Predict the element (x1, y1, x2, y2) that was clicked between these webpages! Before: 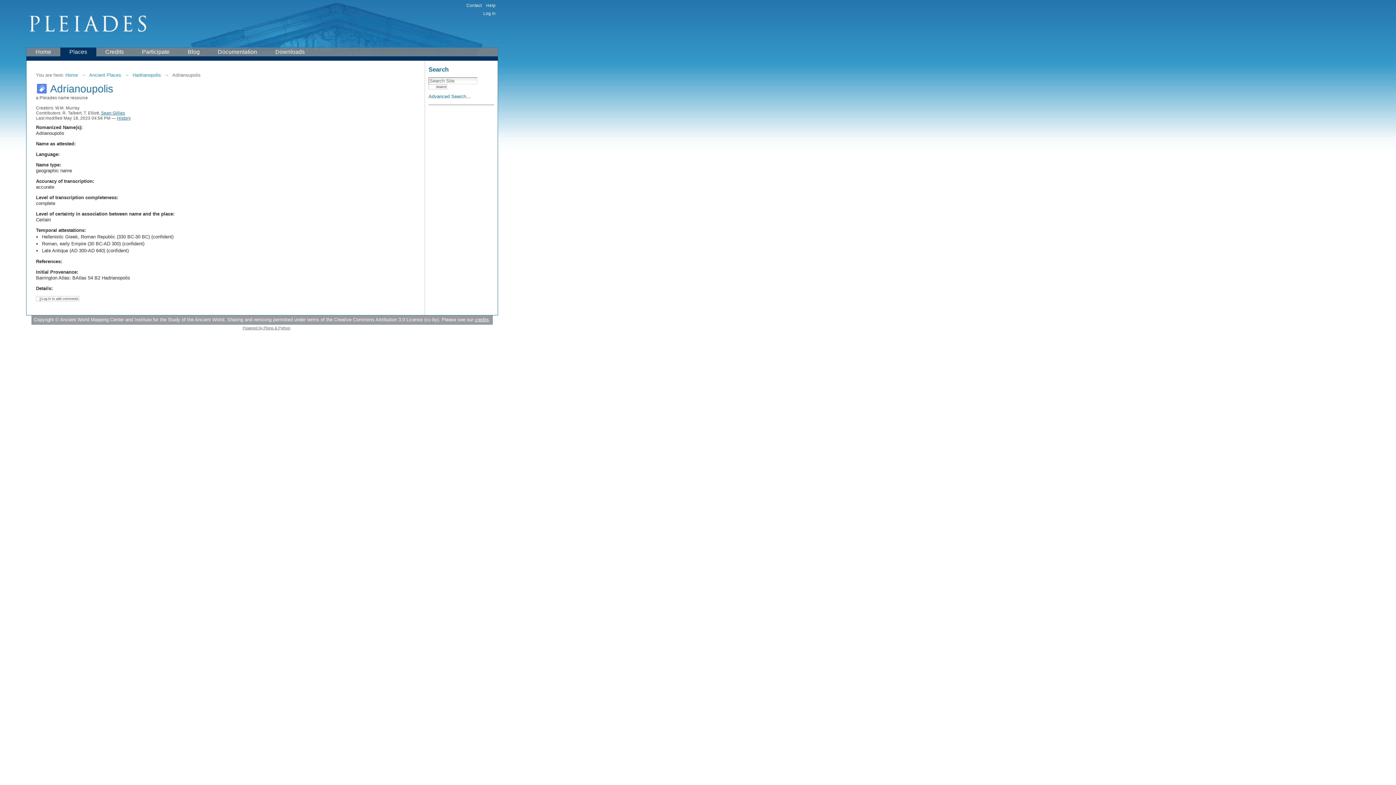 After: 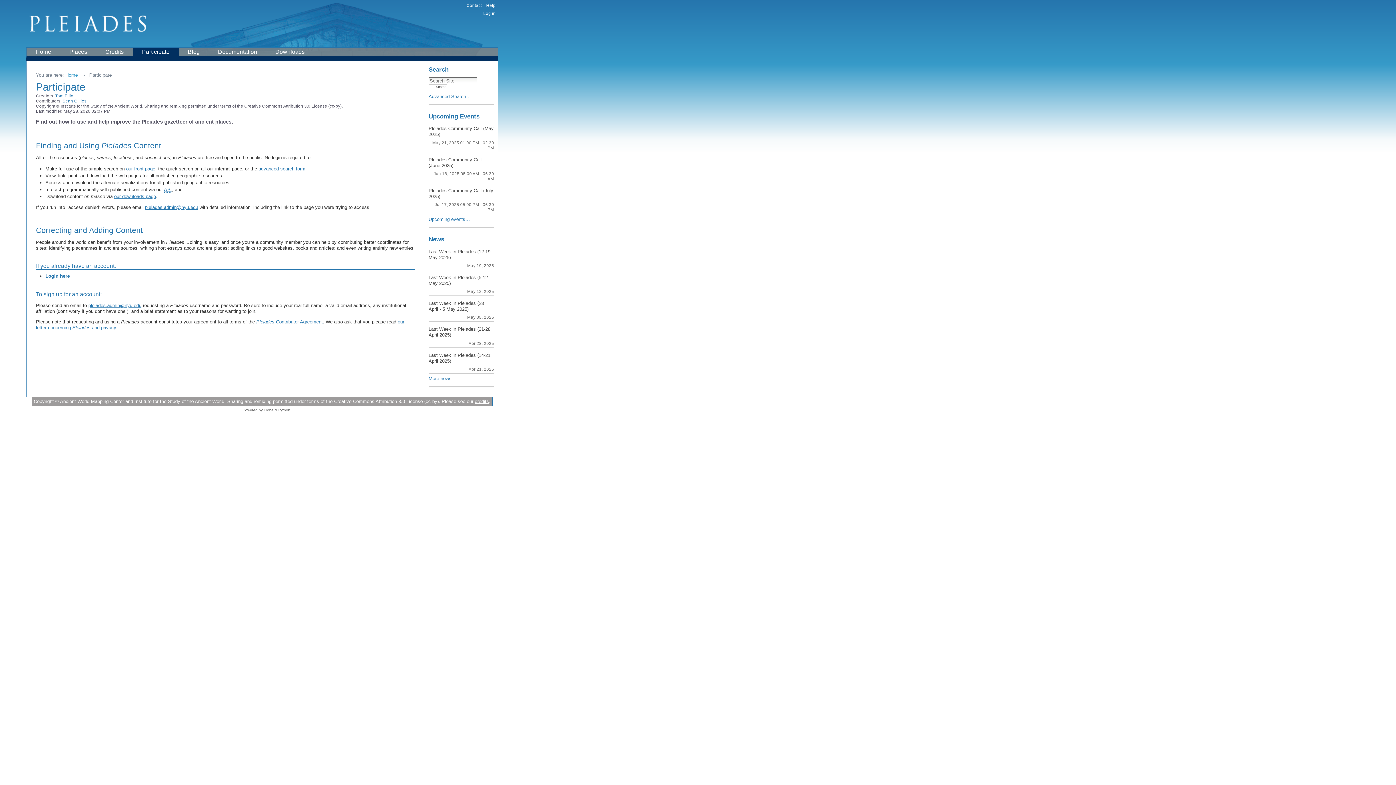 Action: label: Participate bbox: (132, 47, 178, 56)